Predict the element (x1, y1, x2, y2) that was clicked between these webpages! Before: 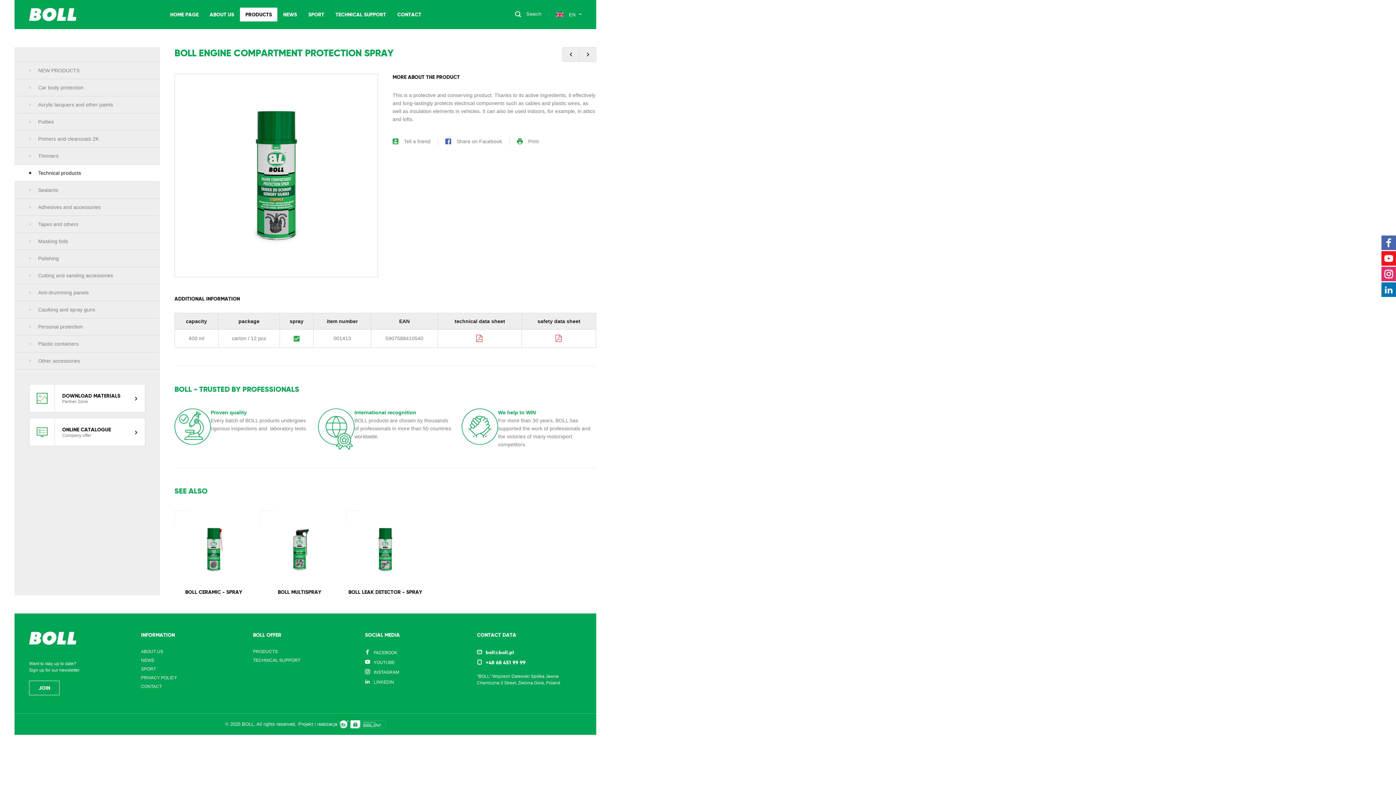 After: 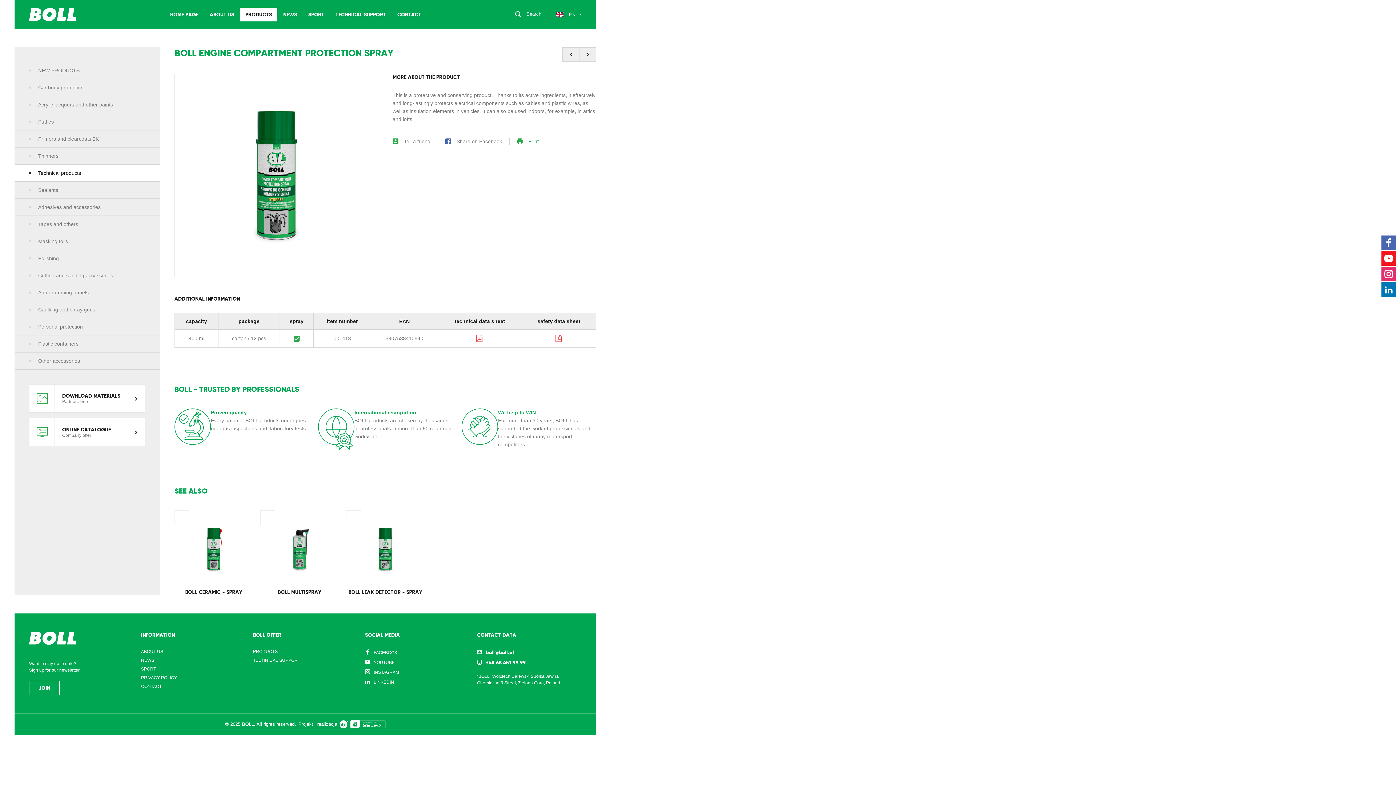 Action: label: Print bbox: (517, 137, 538, 145)